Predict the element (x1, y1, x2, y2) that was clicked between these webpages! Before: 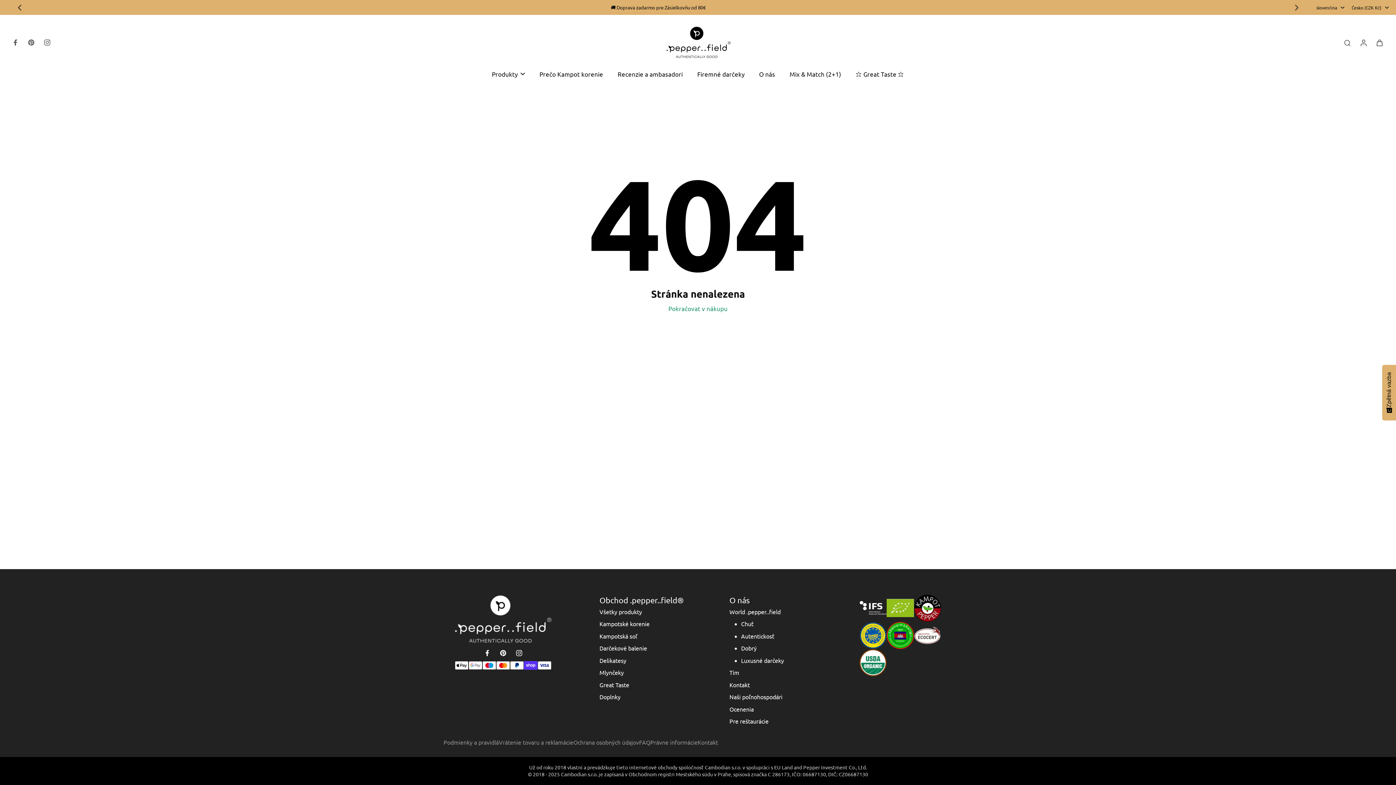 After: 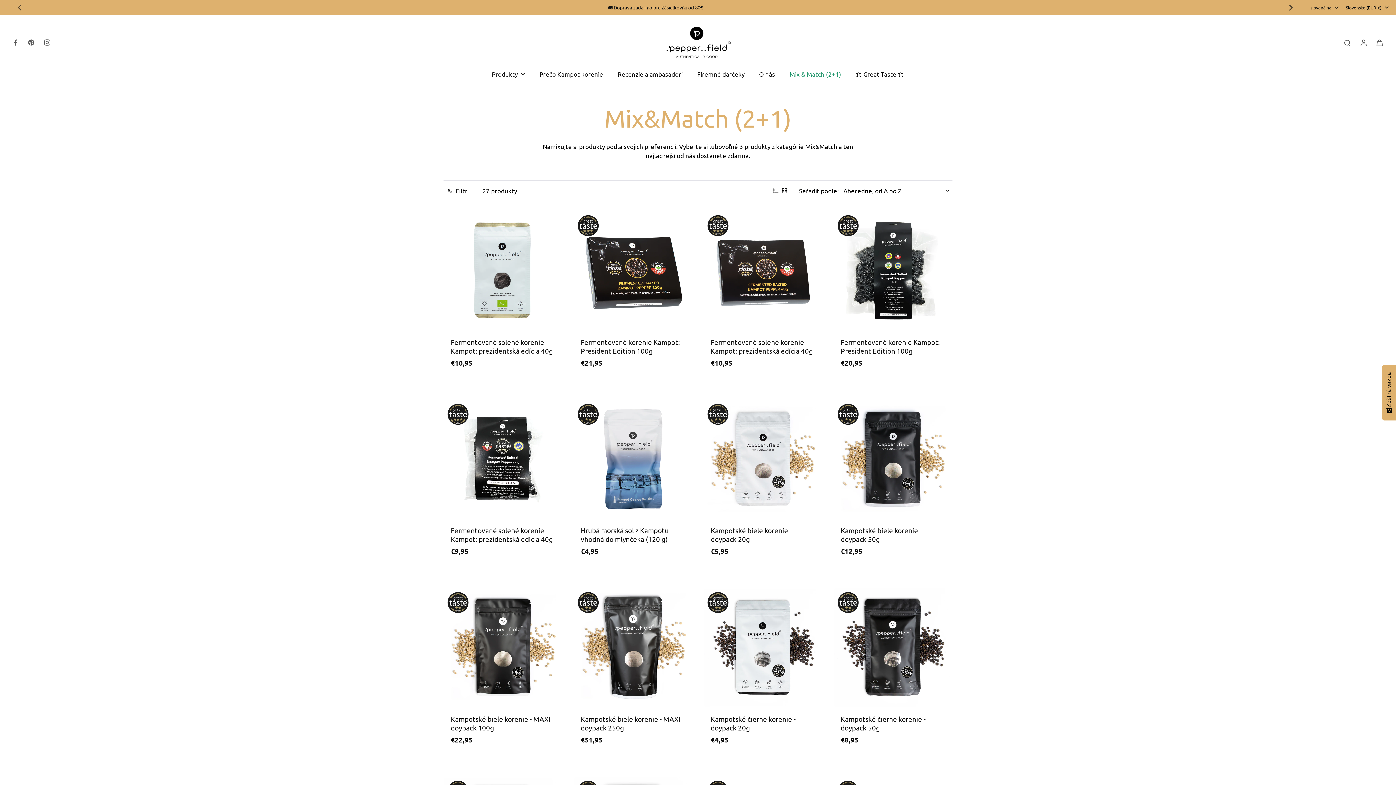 Action: bbox: (789, 68, 841, 79) label: Mix & Match (2+1)